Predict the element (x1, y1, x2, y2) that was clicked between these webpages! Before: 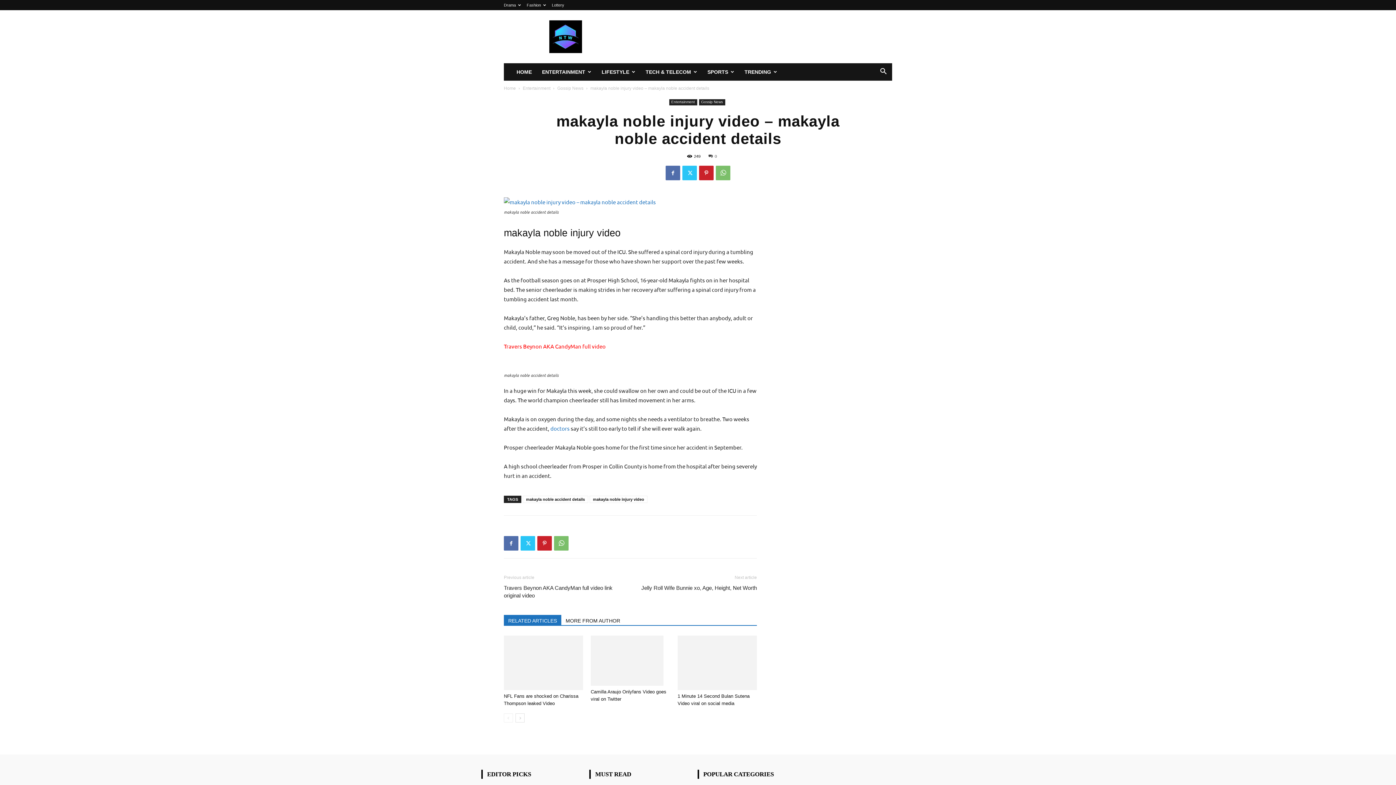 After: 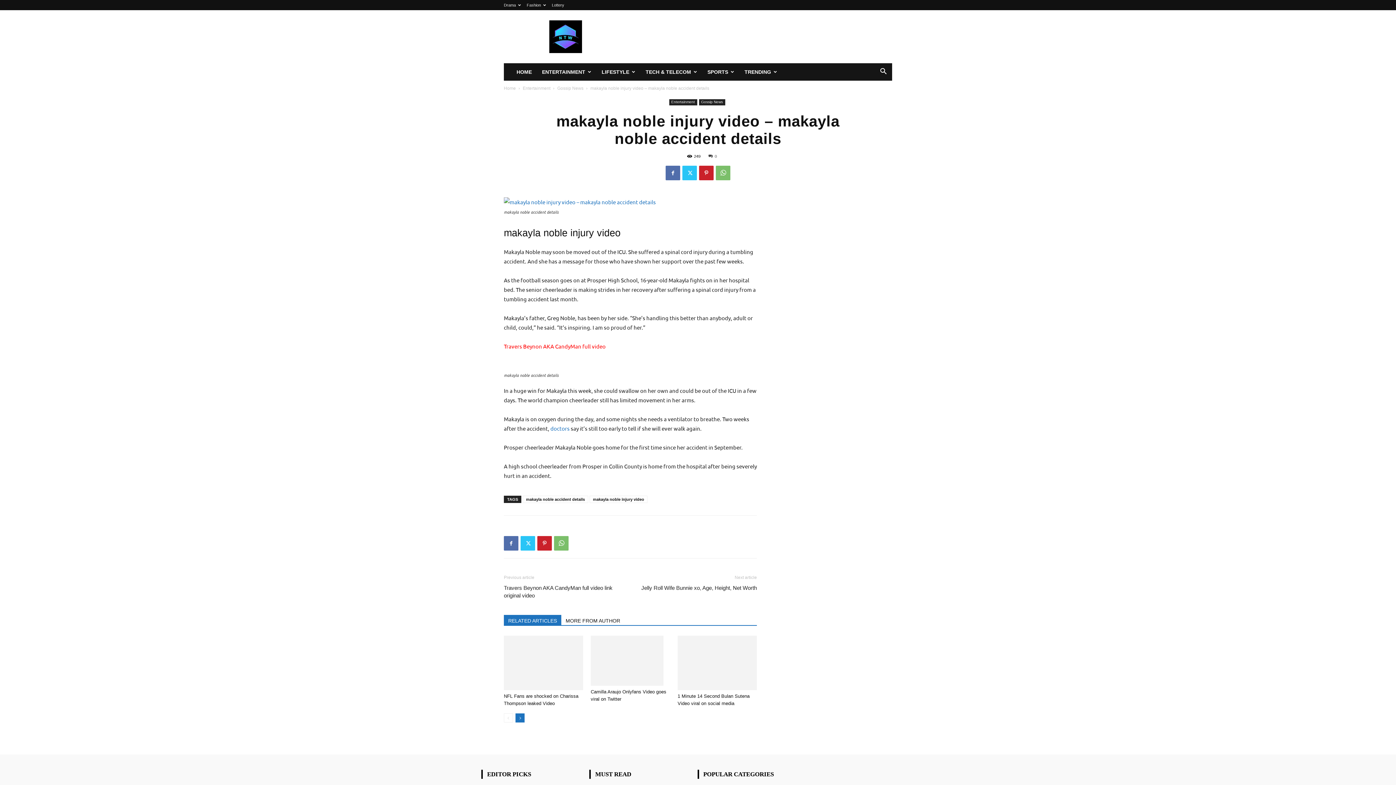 Action: label: next-page bbox: (515, 713, 524, 722)